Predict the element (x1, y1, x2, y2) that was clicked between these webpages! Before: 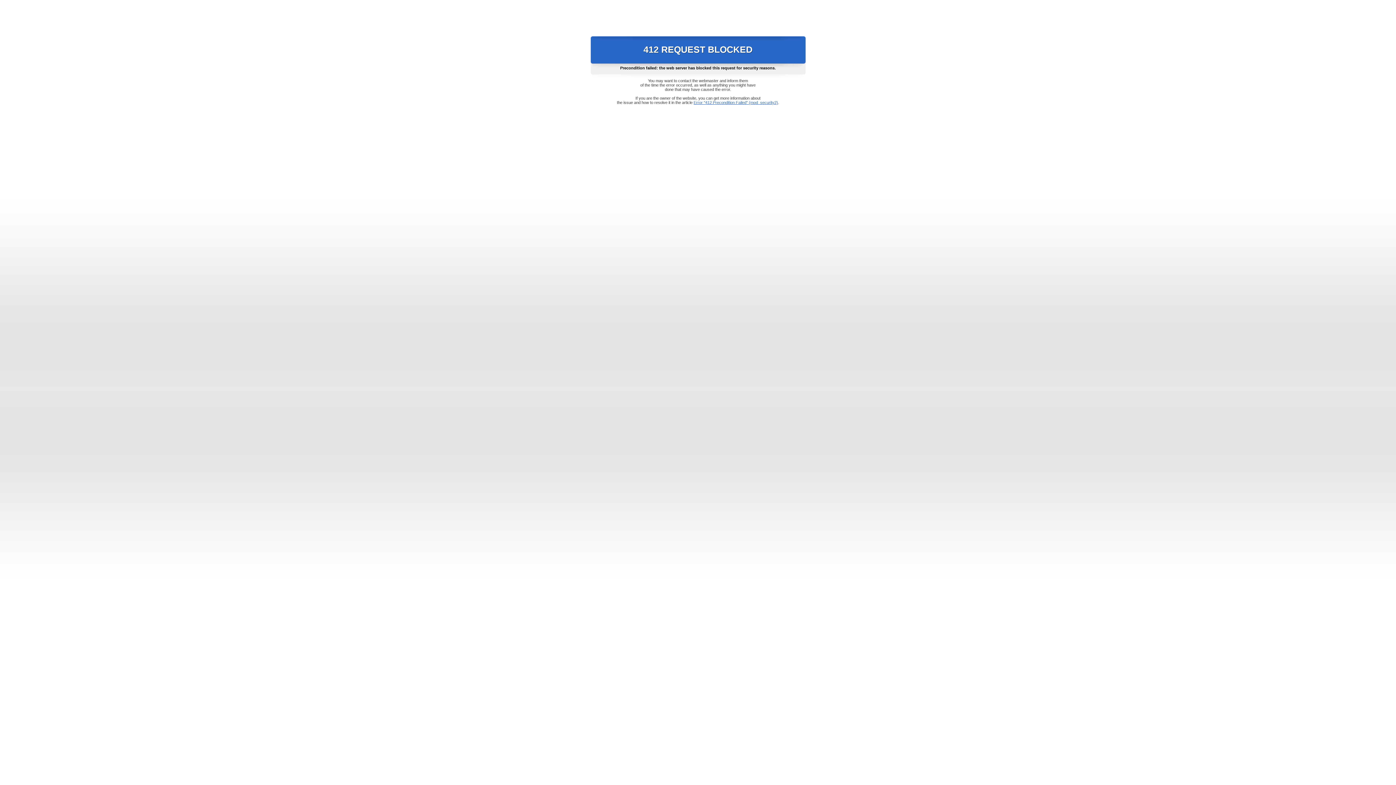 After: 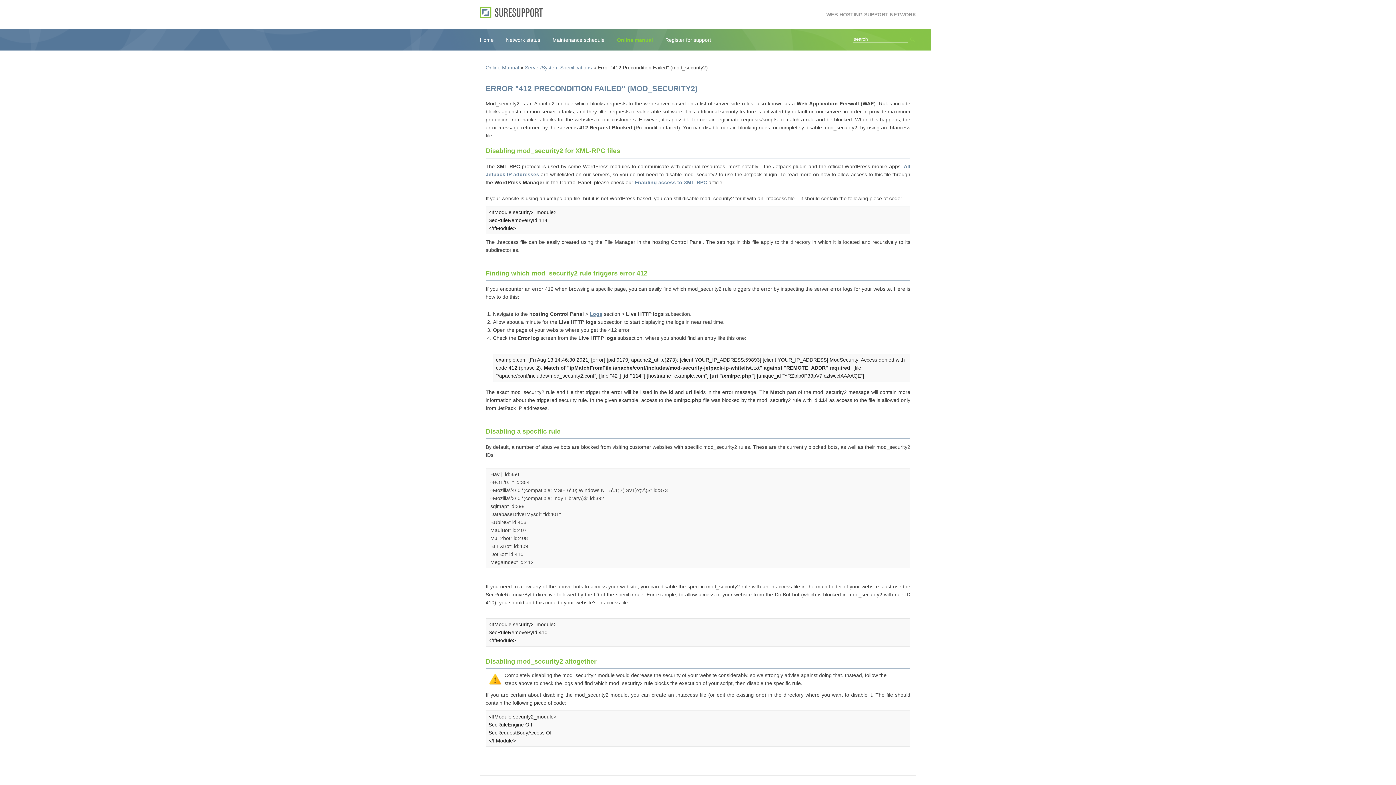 Action: bbox: (693, 100, 778, 104) label: Error "412 Precondition Failed" (mod_security2)